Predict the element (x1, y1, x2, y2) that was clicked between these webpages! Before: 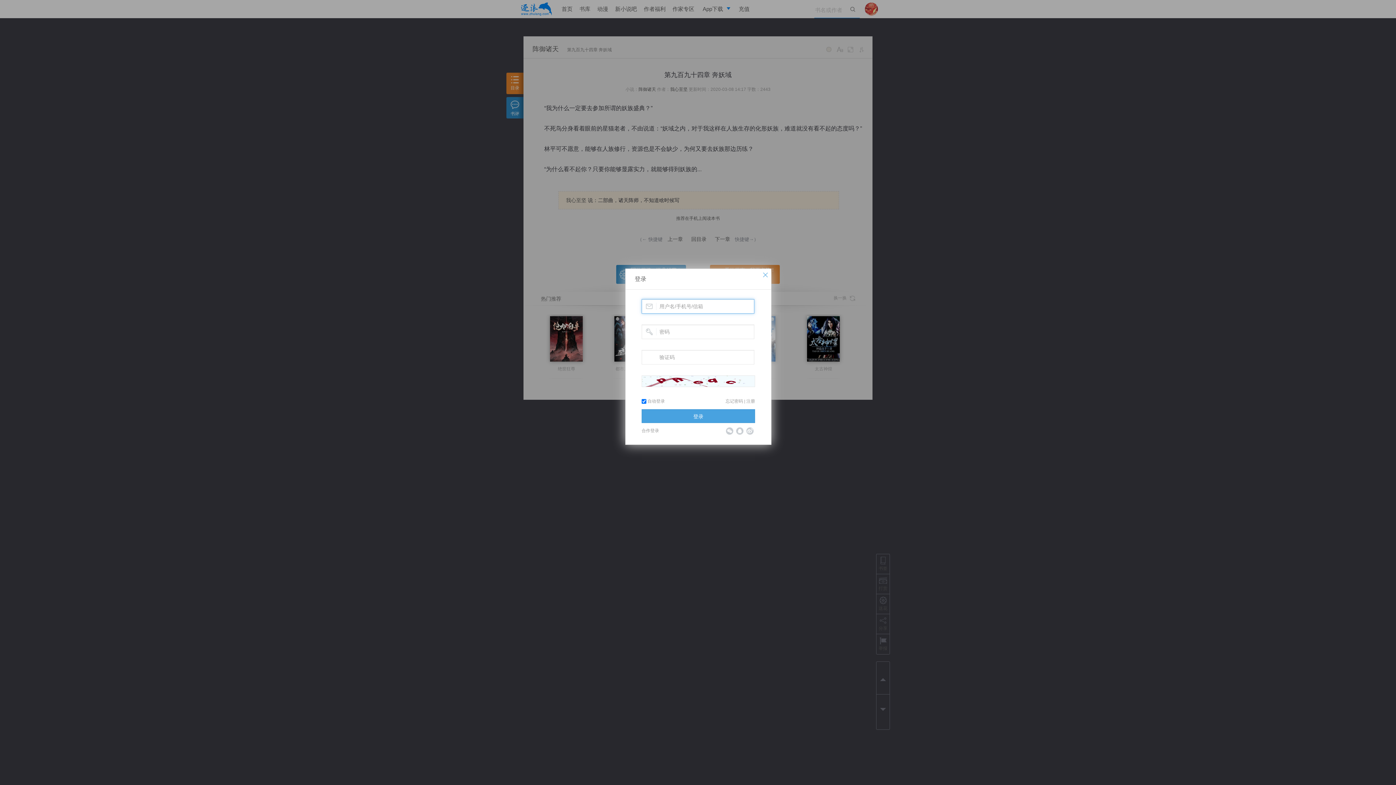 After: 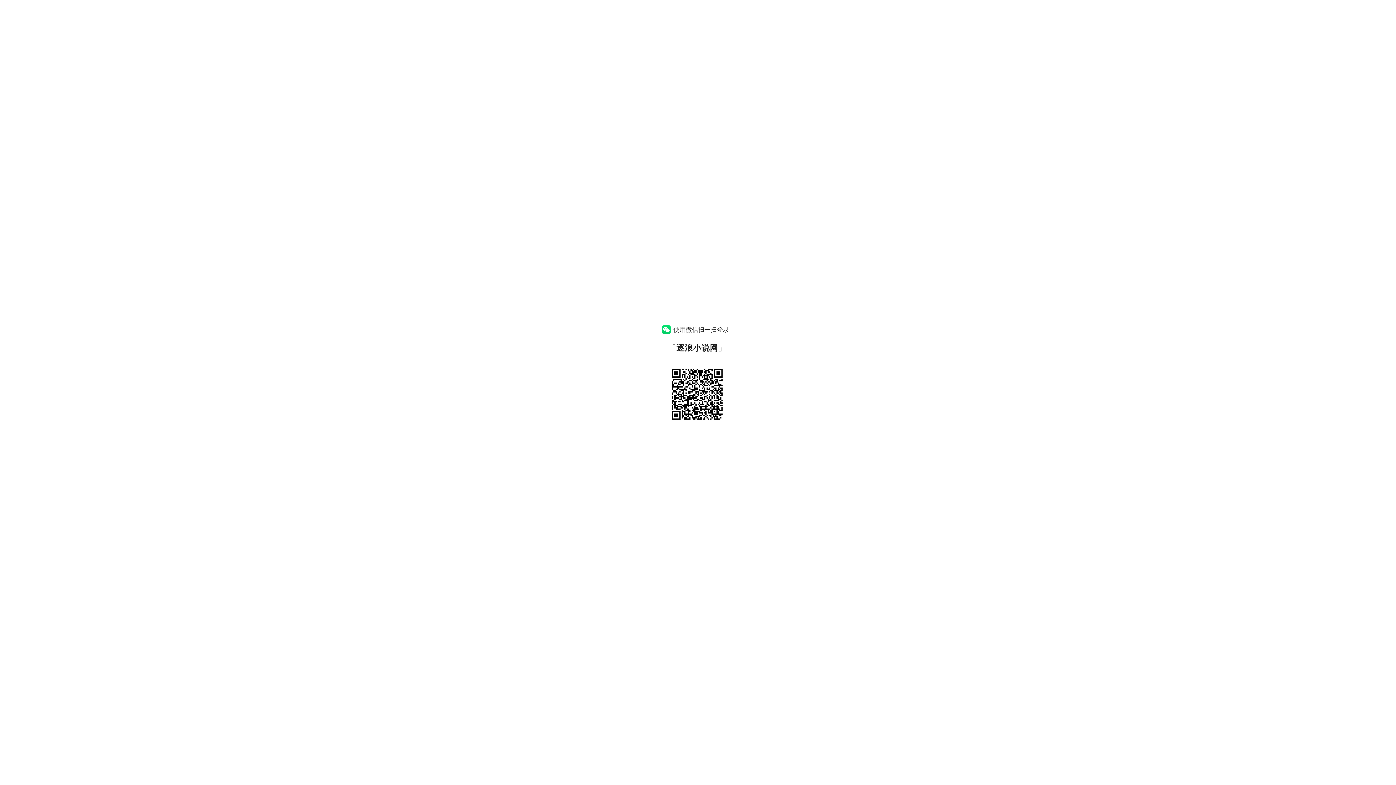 Action: label: 微信 bbox: (726, 427, 733, 434)